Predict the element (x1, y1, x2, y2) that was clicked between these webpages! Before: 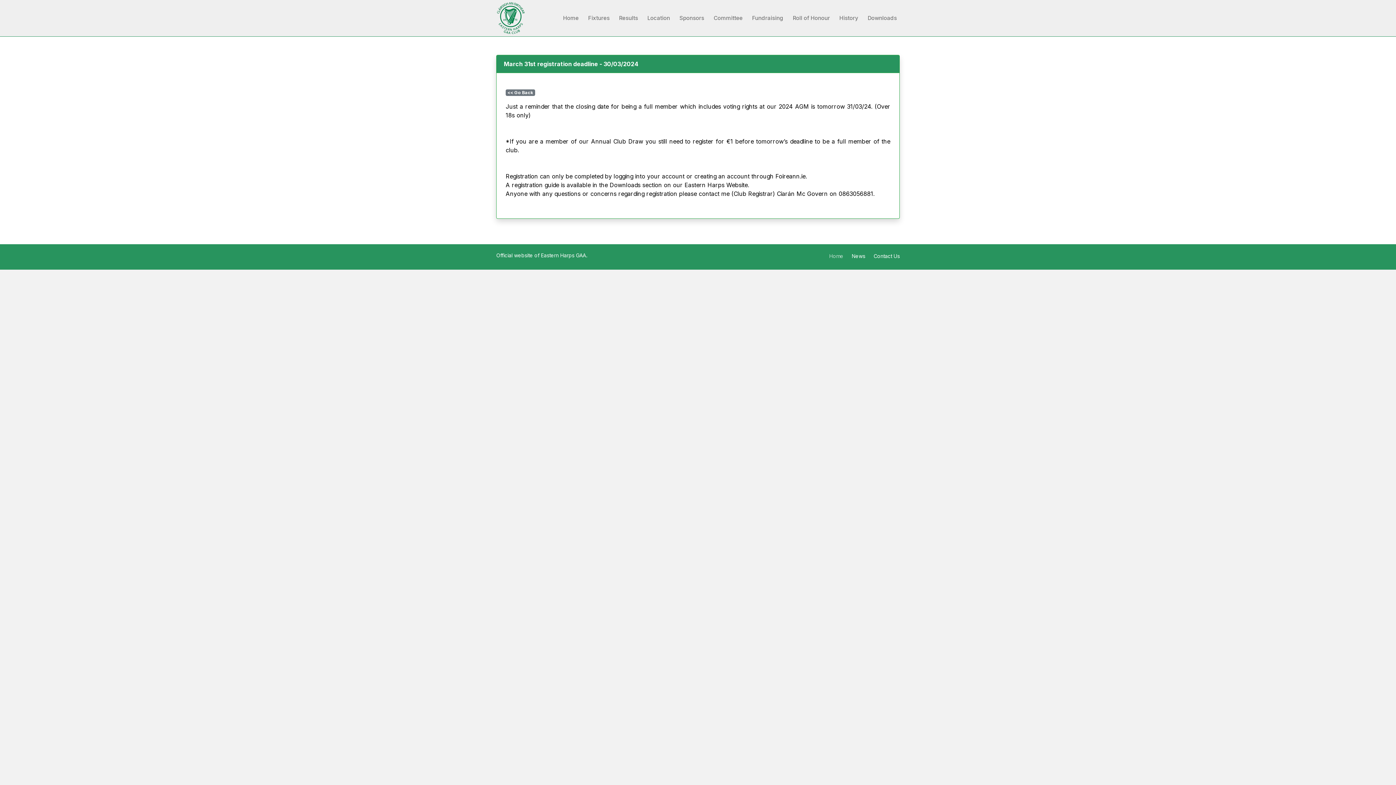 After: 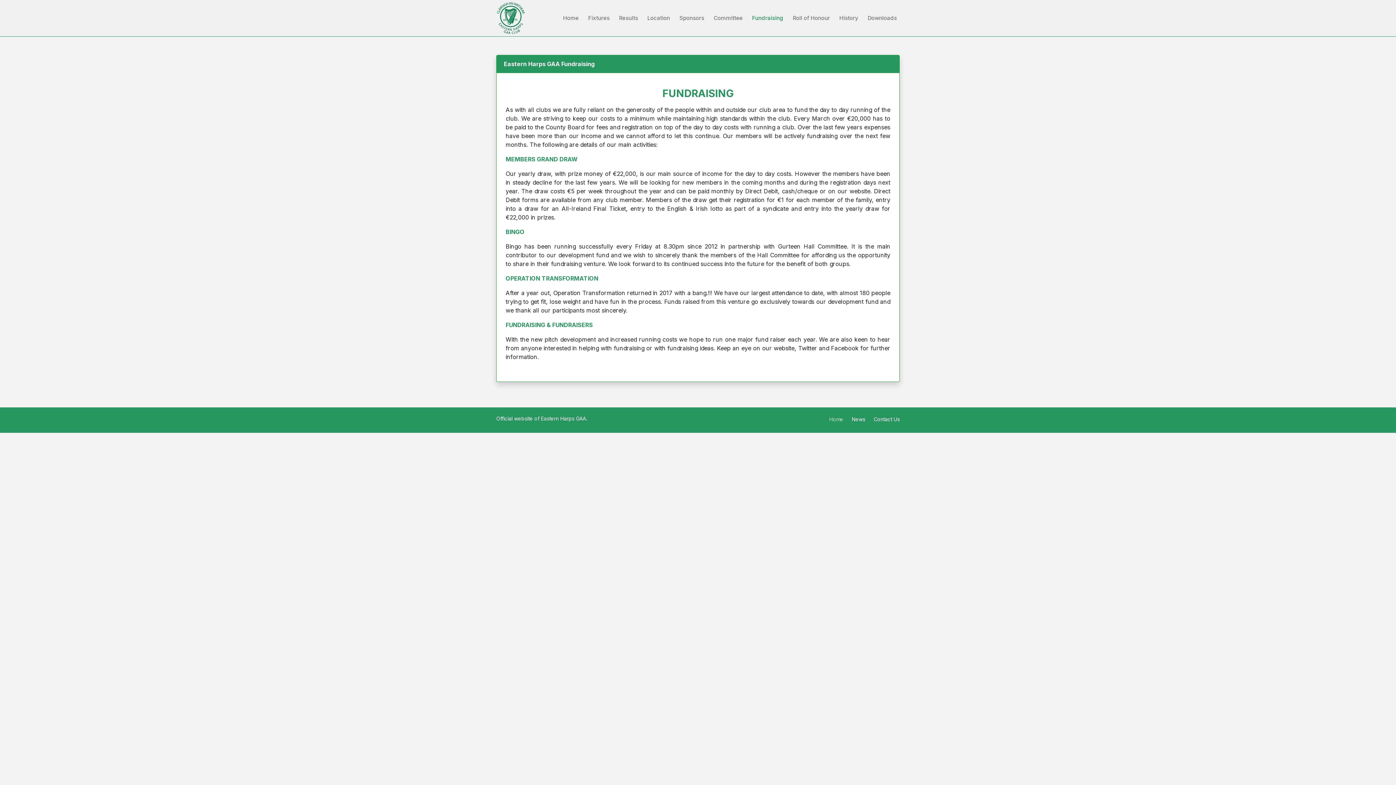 Action: bbox: (749, 10, 786, 25) label: Fundraising